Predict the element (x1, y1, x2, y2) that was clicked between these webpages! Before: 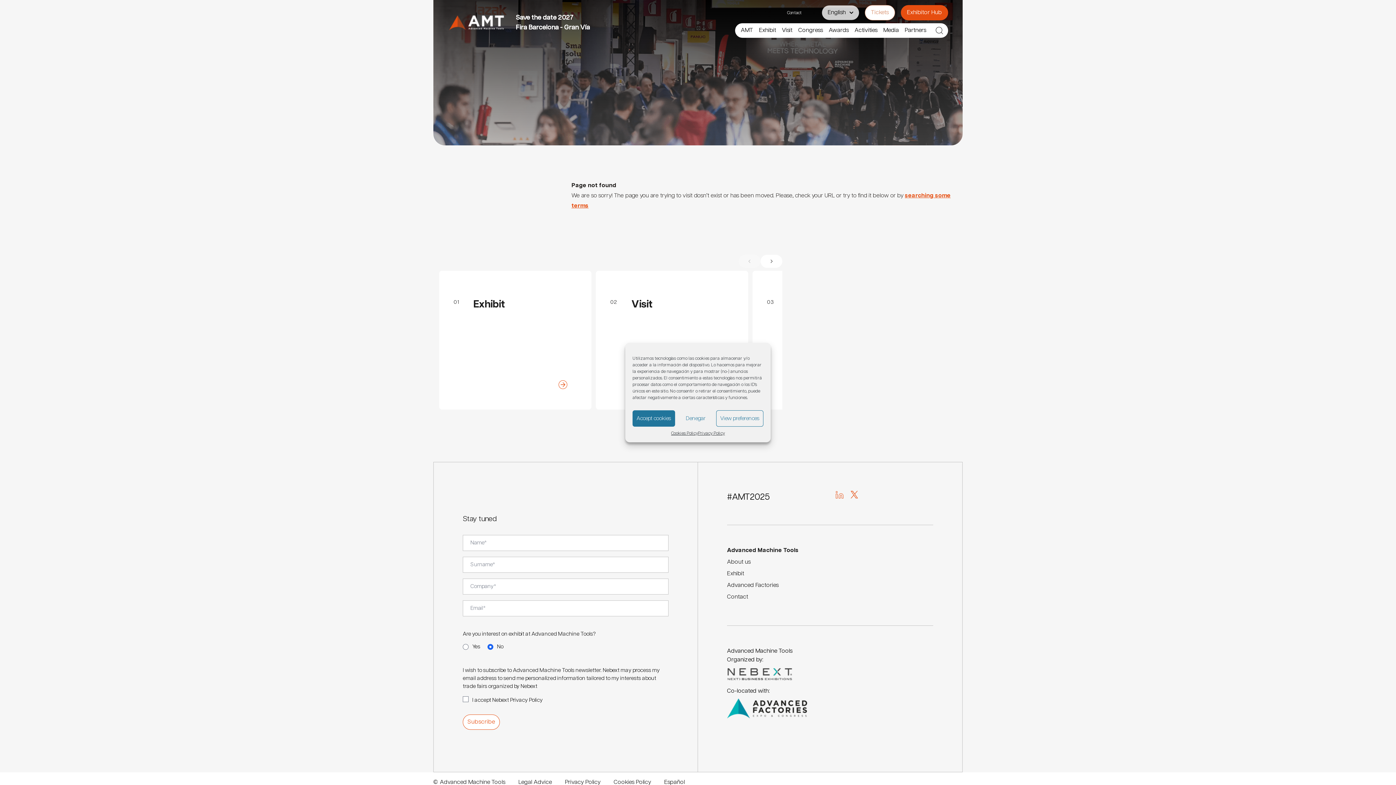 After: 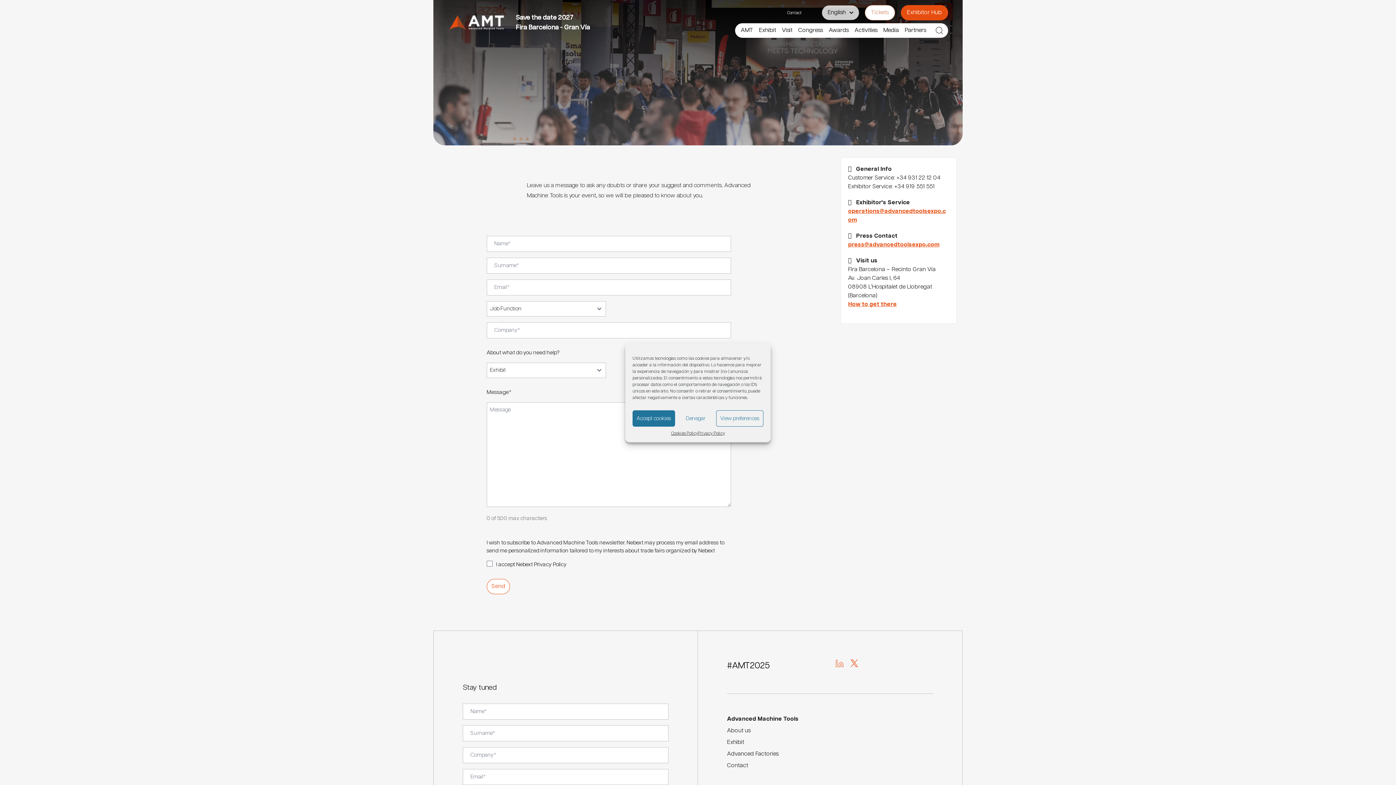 Action: bbox: (727, 594, 748, 600) label: Contact